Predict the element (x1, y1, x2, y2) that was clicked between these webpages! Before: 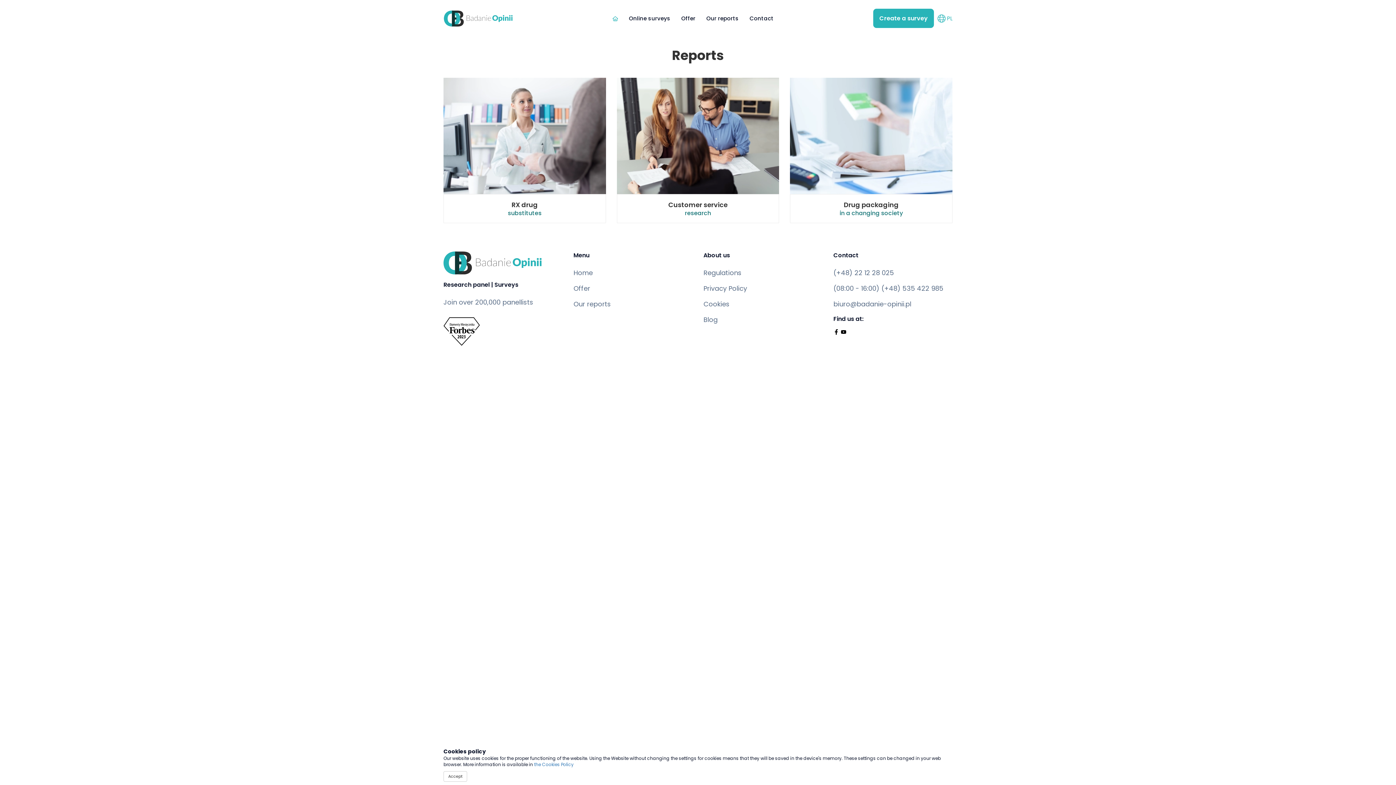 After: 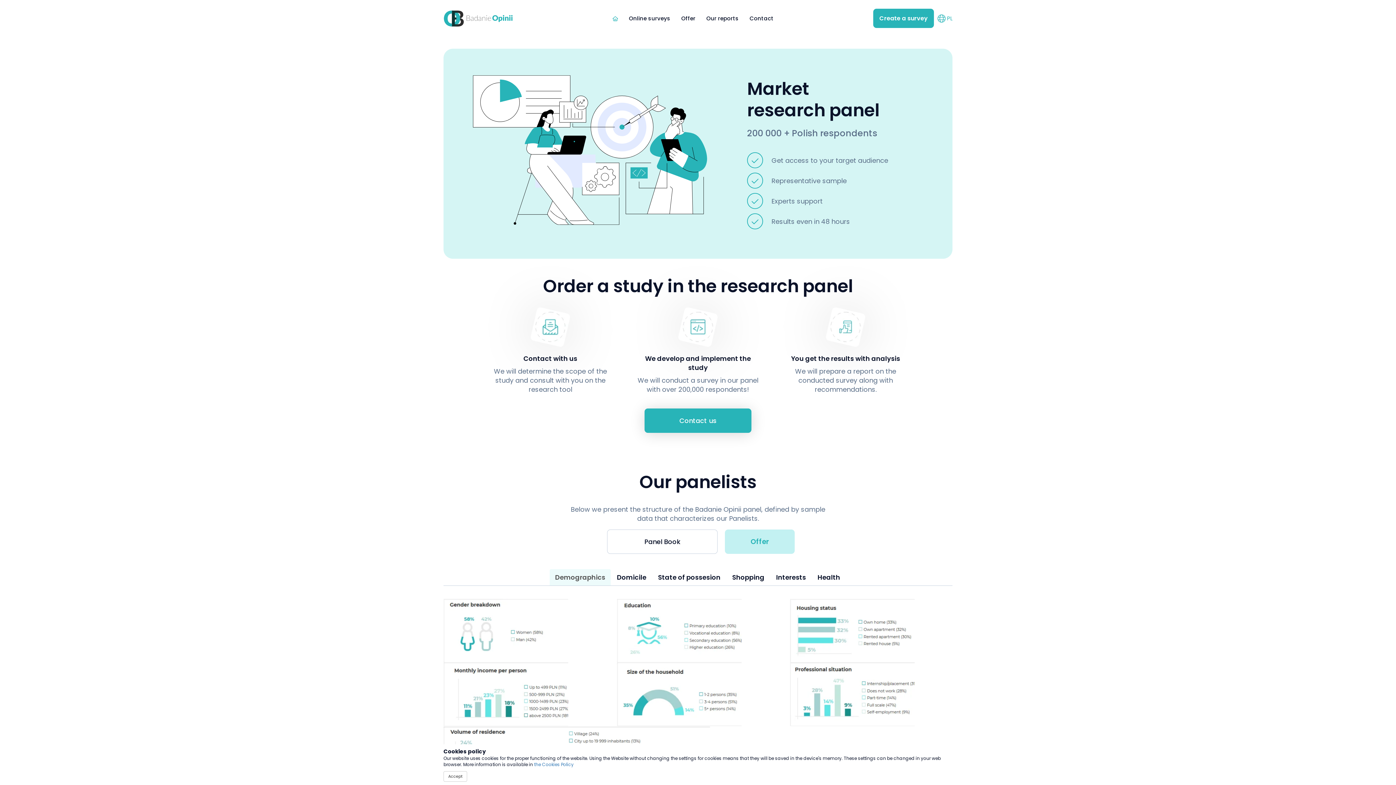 Action: bbox: (573, 268, 692, 277) label: Home